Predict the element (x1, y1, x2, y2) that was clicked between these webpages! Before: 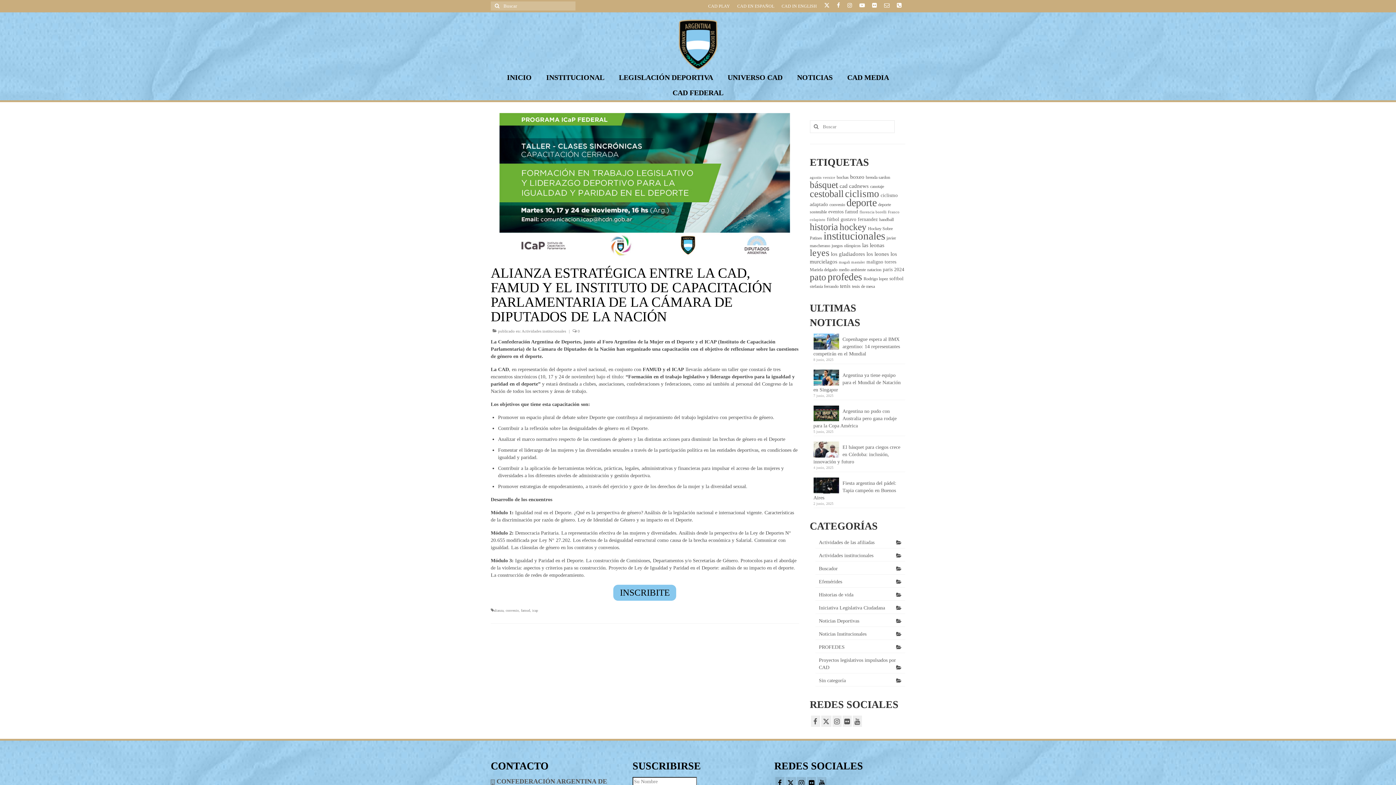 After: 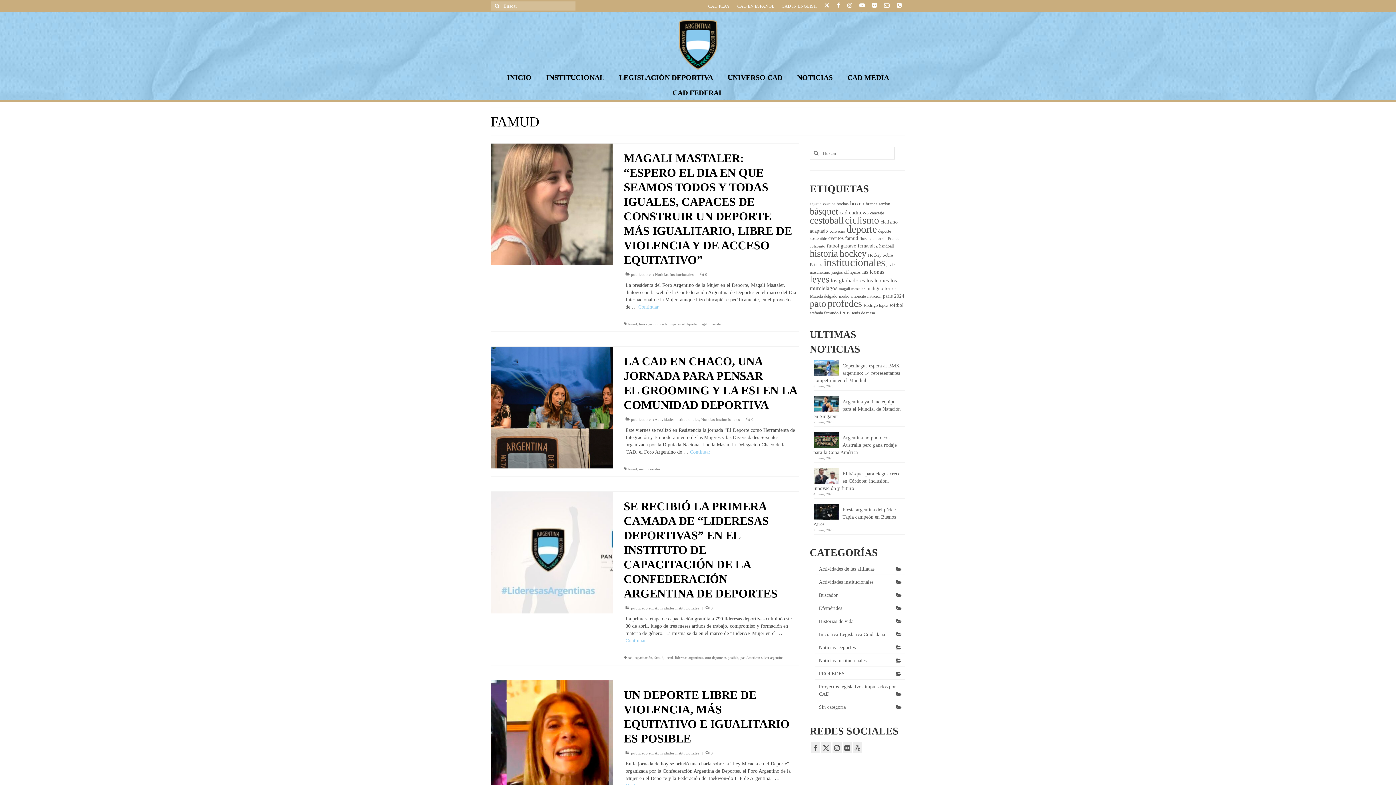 Action: bbox: (845, 209, 858, 214) label: famud (5 elementos)